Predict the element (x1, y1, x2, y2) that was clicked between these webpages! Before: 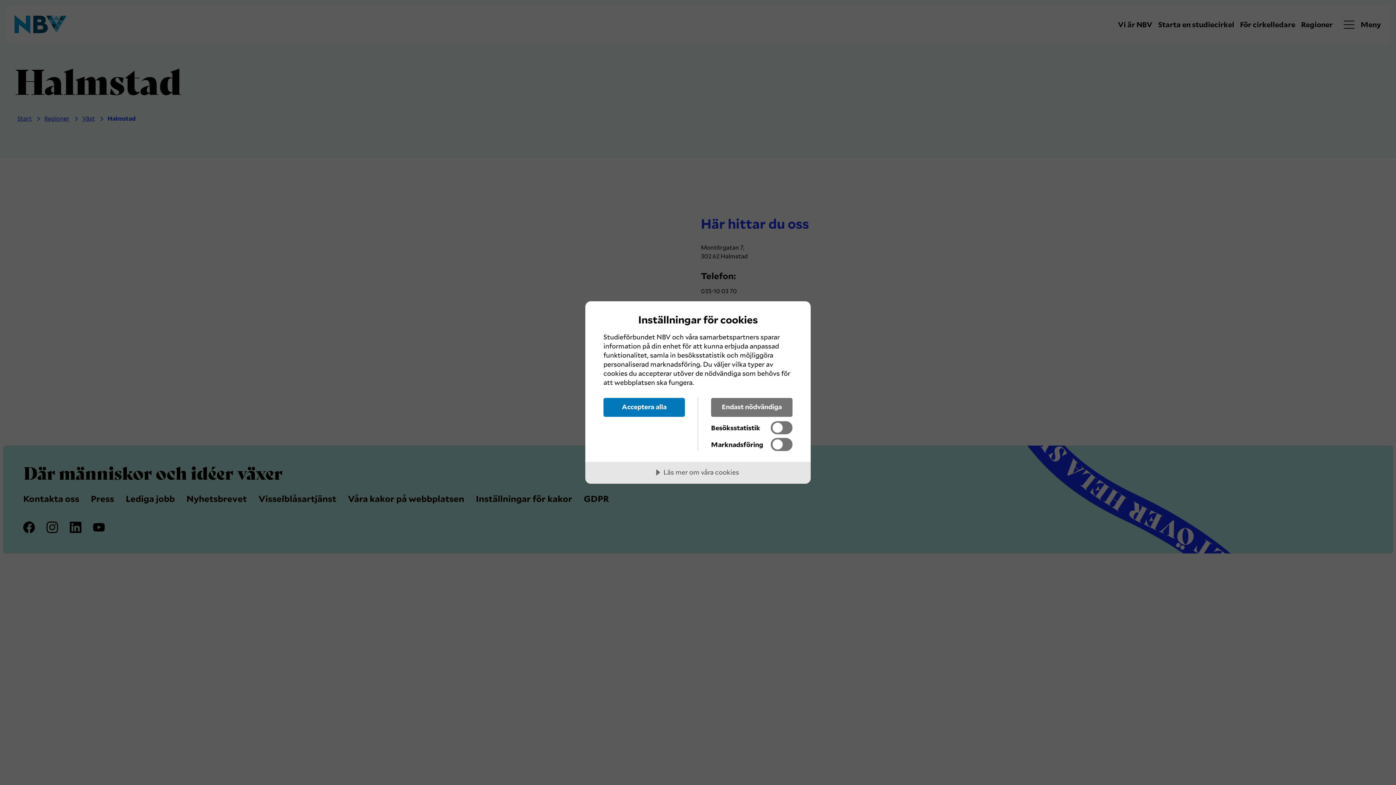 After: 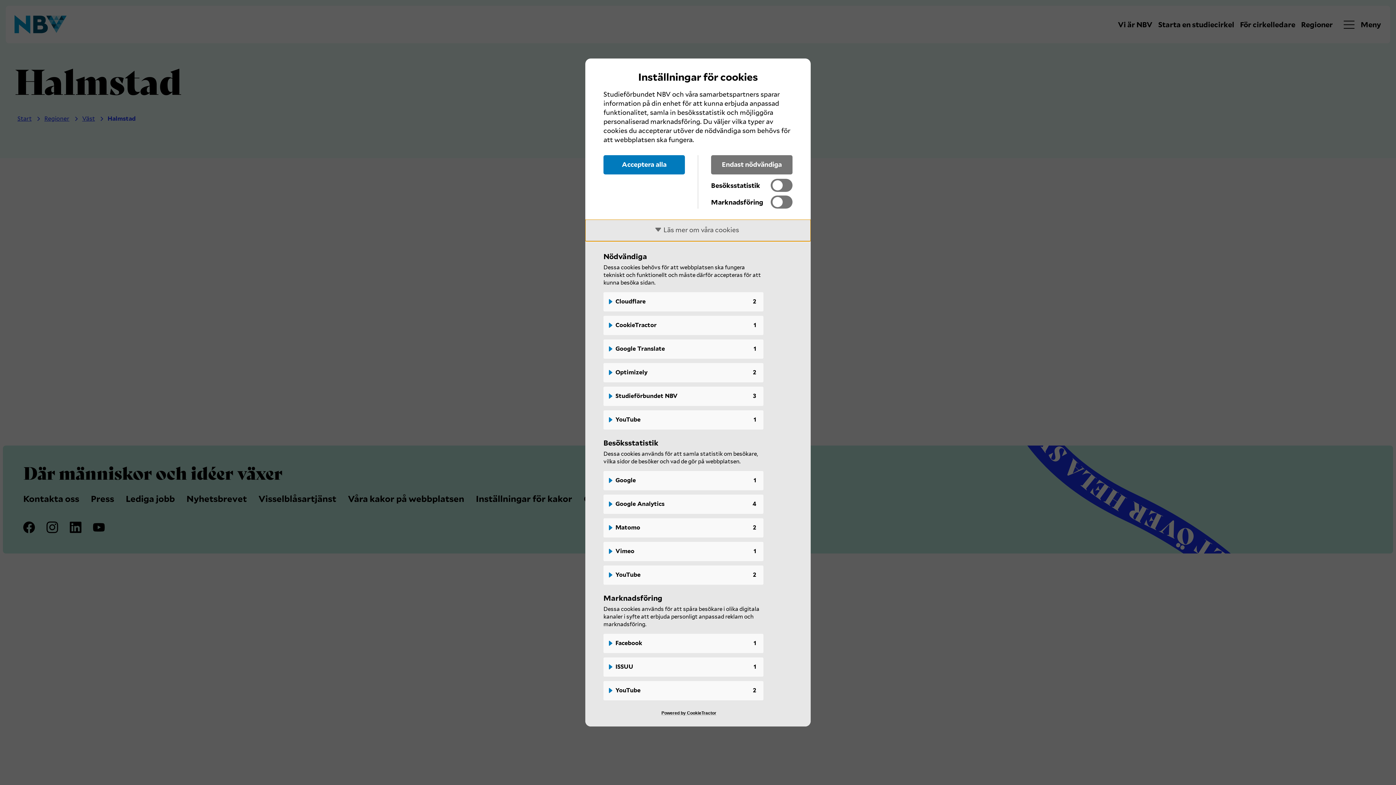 Action: label: Läs mer om våra cookies bbox: (585, 462, 810, 484)